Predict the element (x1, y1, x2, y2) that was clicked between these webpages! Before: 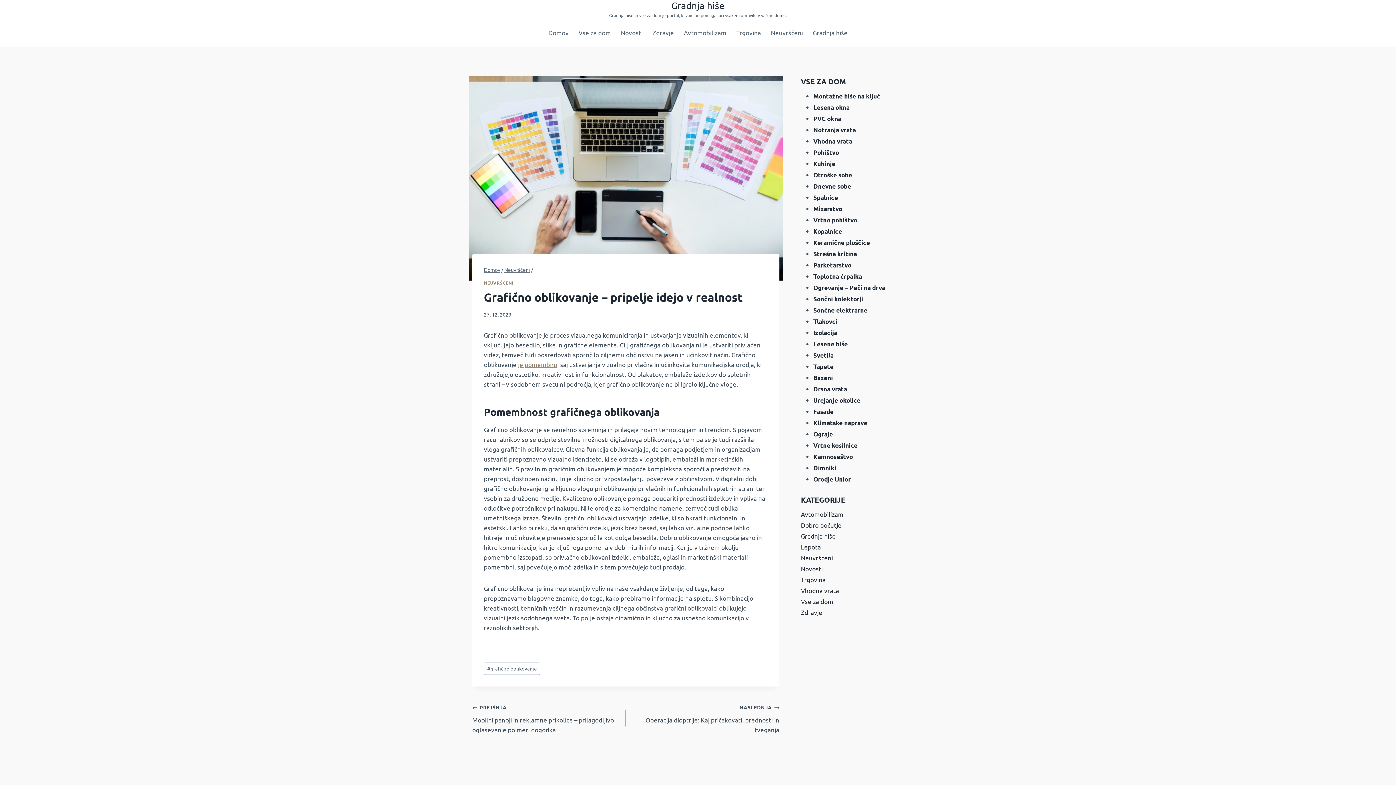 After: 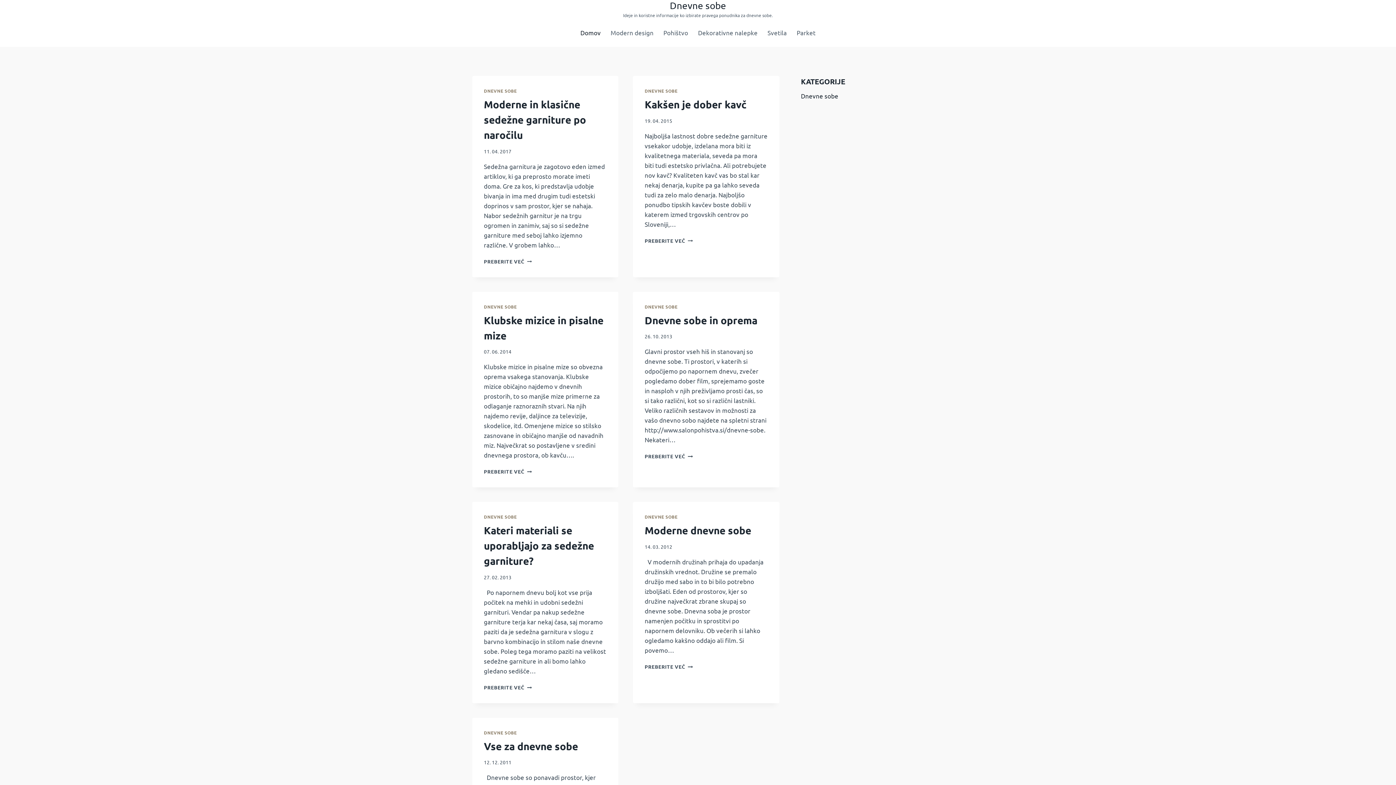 Action: label: Dnevne sobe bbox: (813, 182, 851, 190)